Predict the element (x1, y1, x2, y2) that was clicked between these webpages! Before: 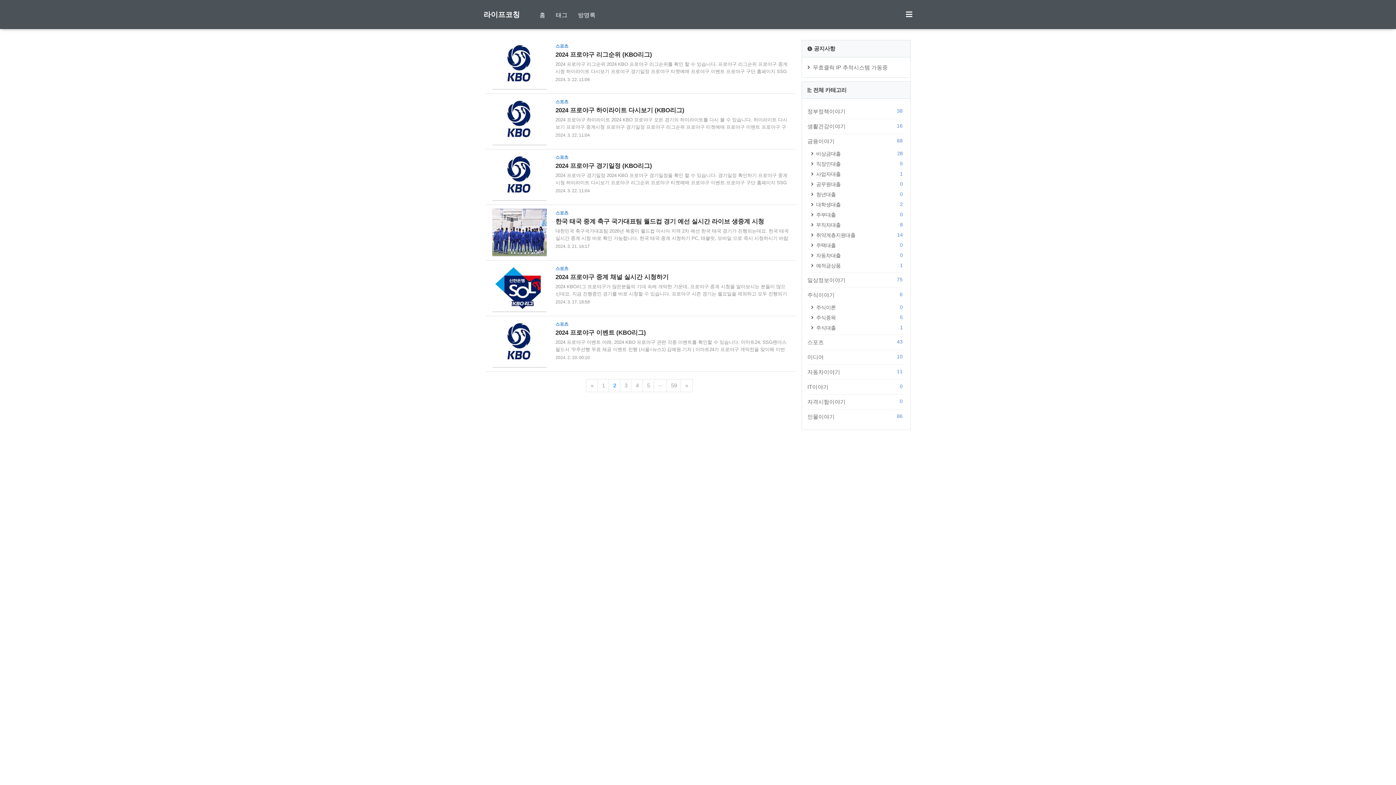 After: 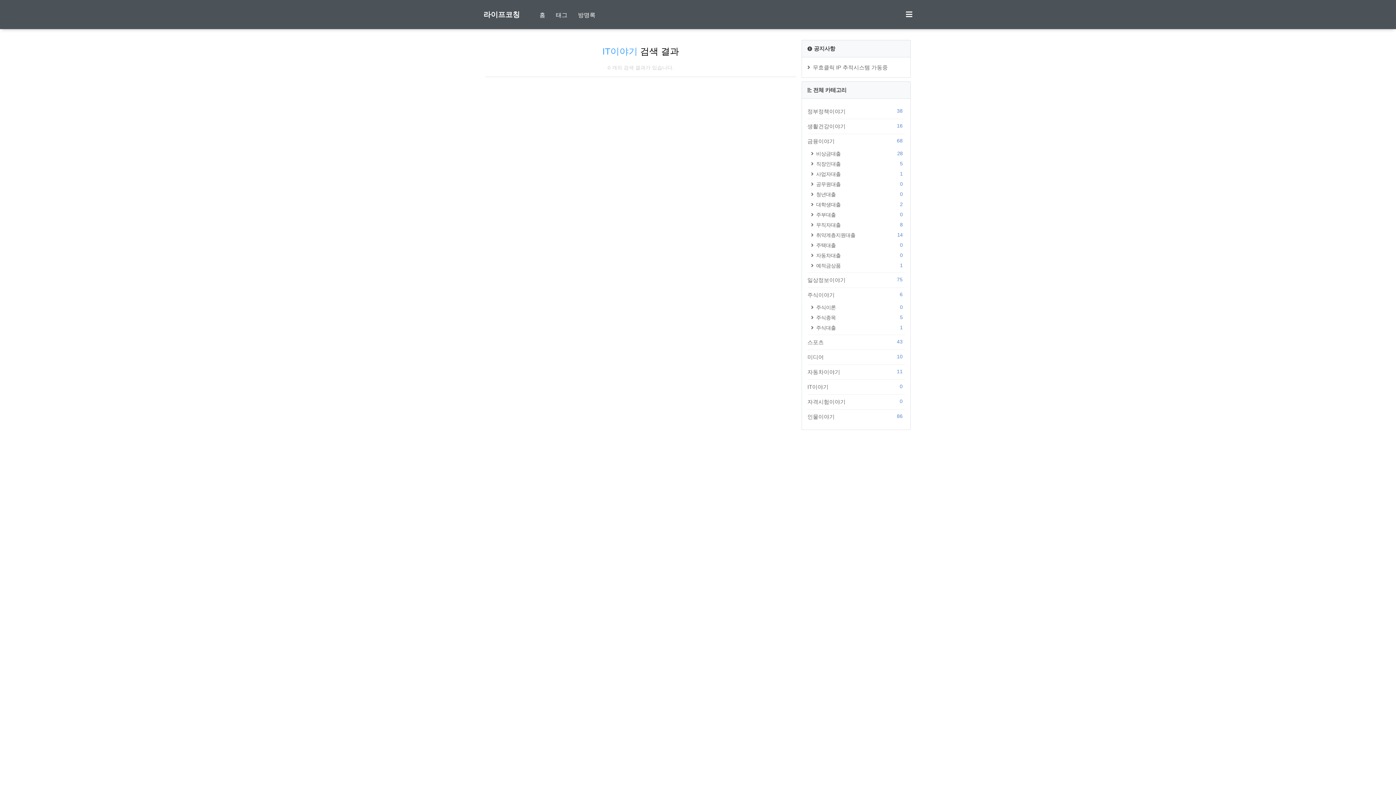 Action: label: IT이야기
0 bbox: (807, 381, 905, 392)